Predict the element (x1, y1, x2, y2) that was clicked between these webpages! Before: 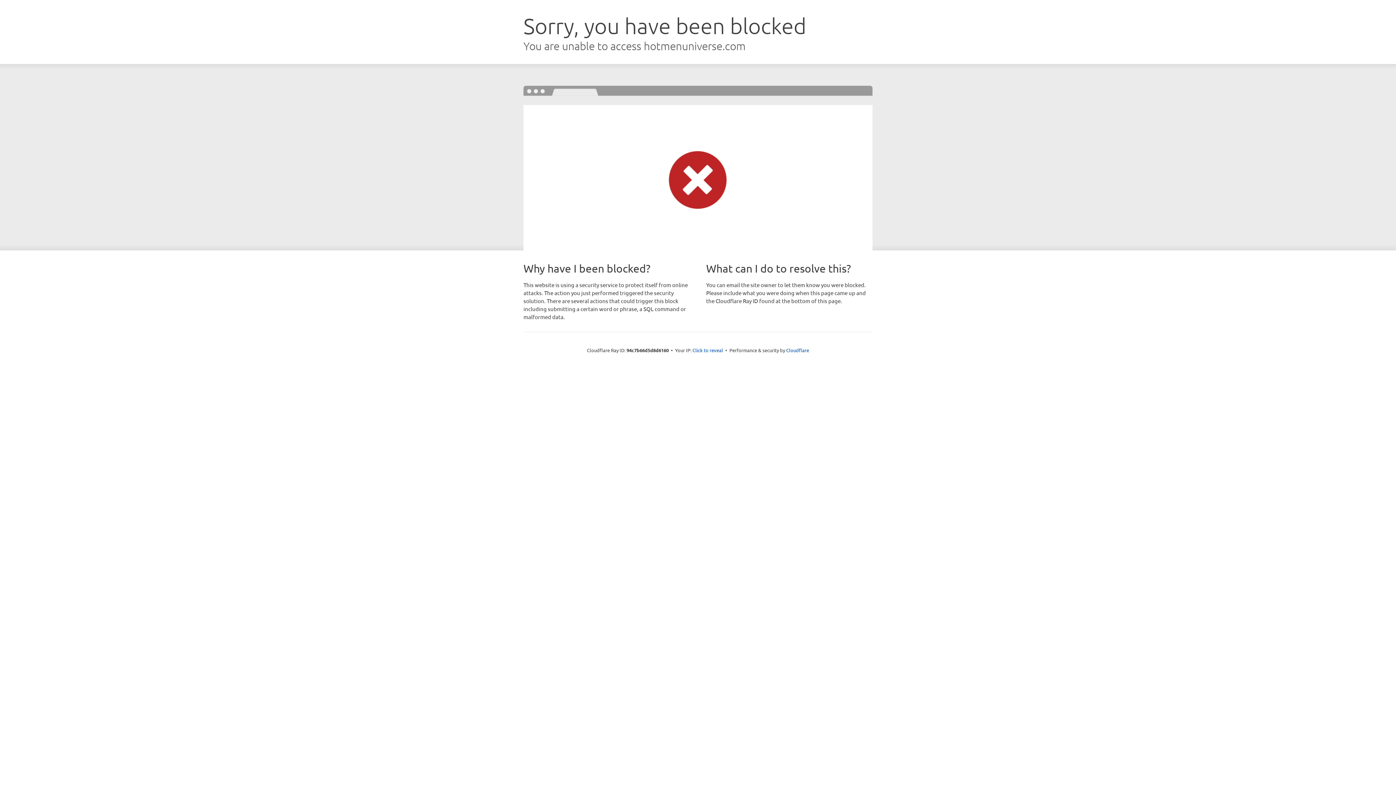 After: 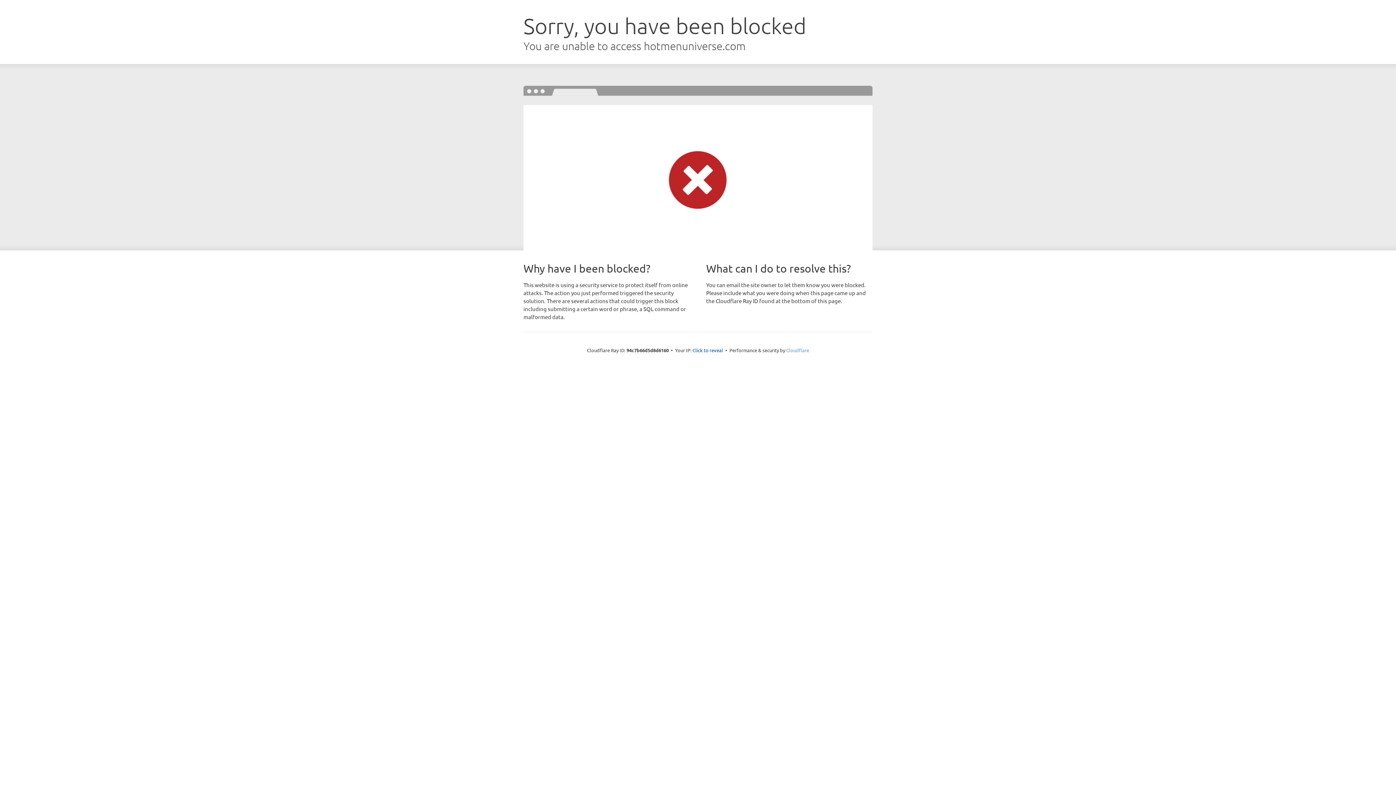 Action: label: Cloudflare bbox: (786, 347, 809, 353)